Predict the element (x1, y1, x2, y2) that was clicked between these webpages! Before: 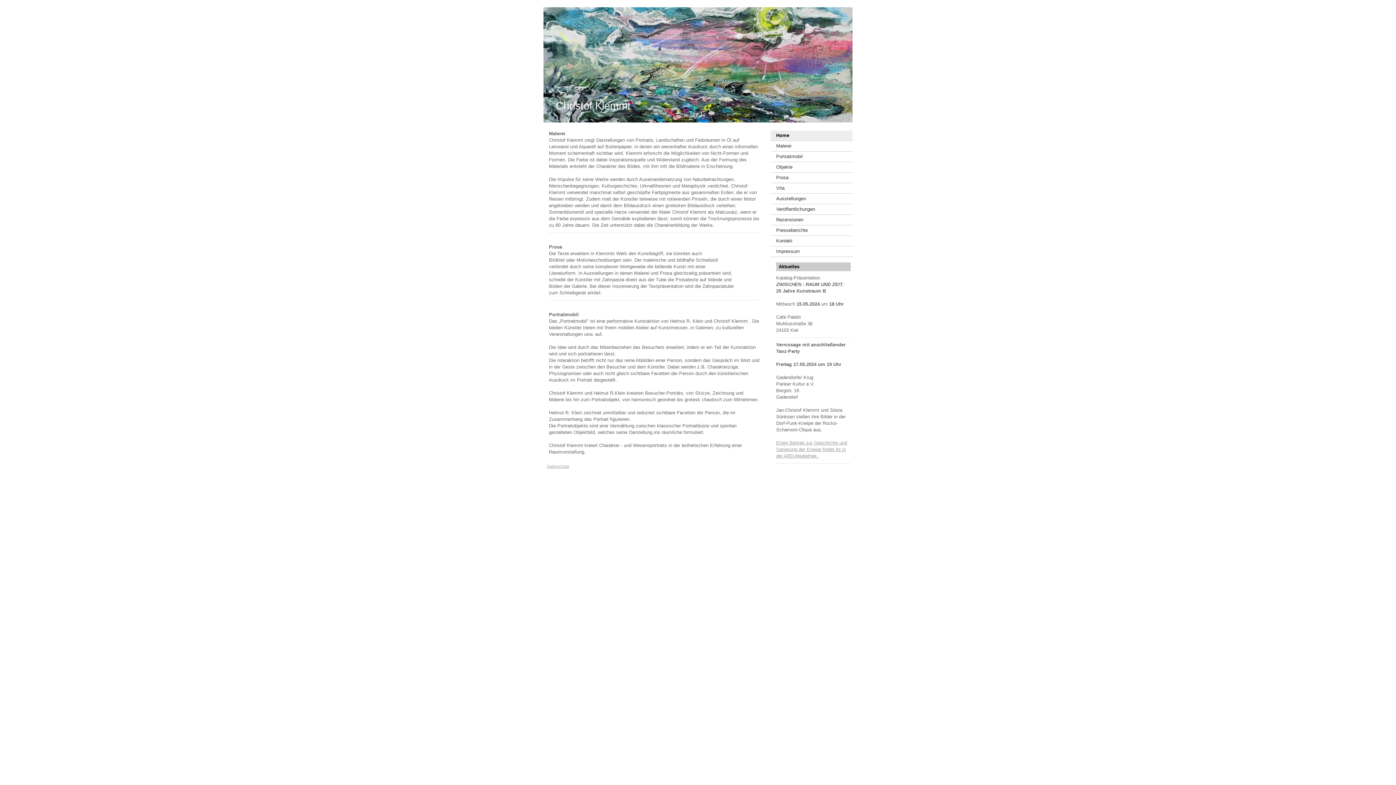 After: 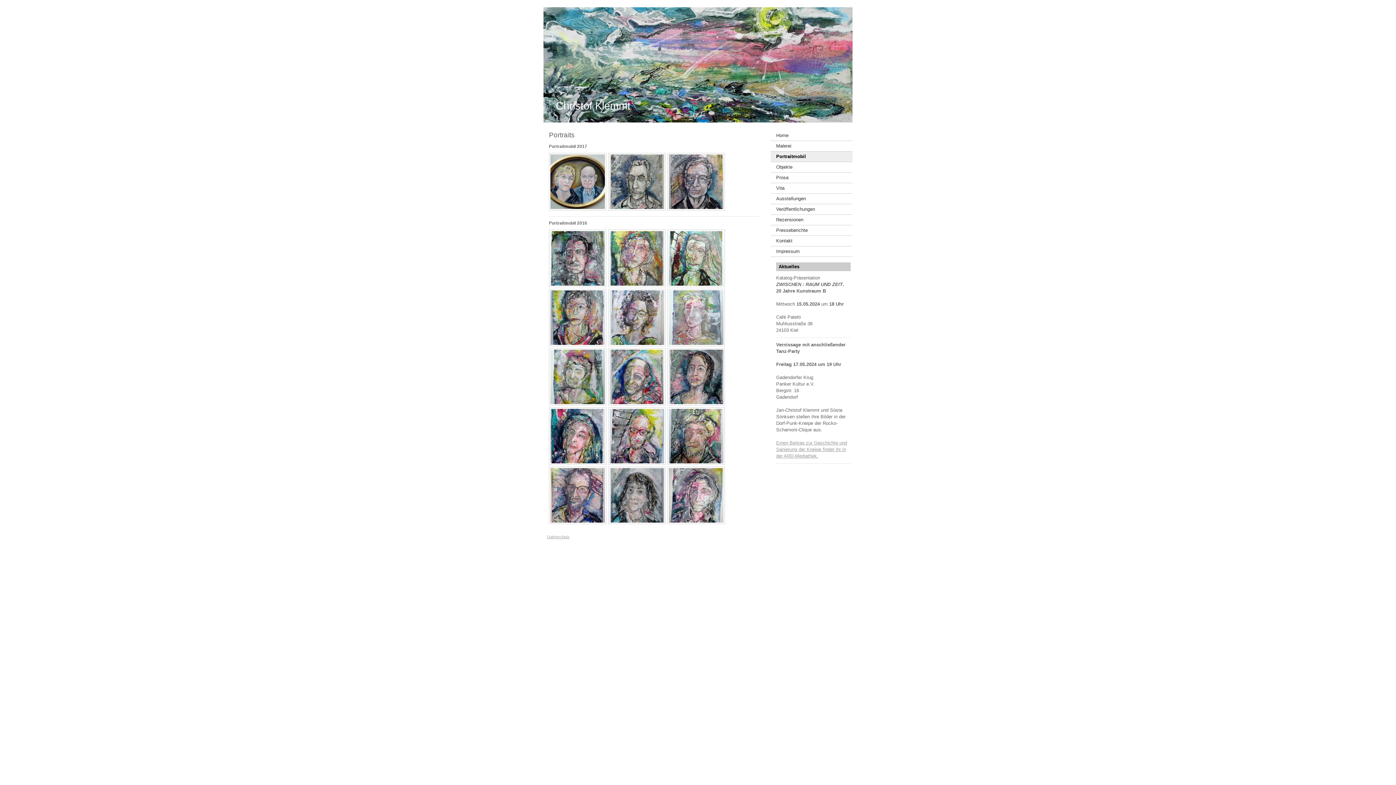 Action: bbox: (770, 151, 852, 162) label: Portraitmobil